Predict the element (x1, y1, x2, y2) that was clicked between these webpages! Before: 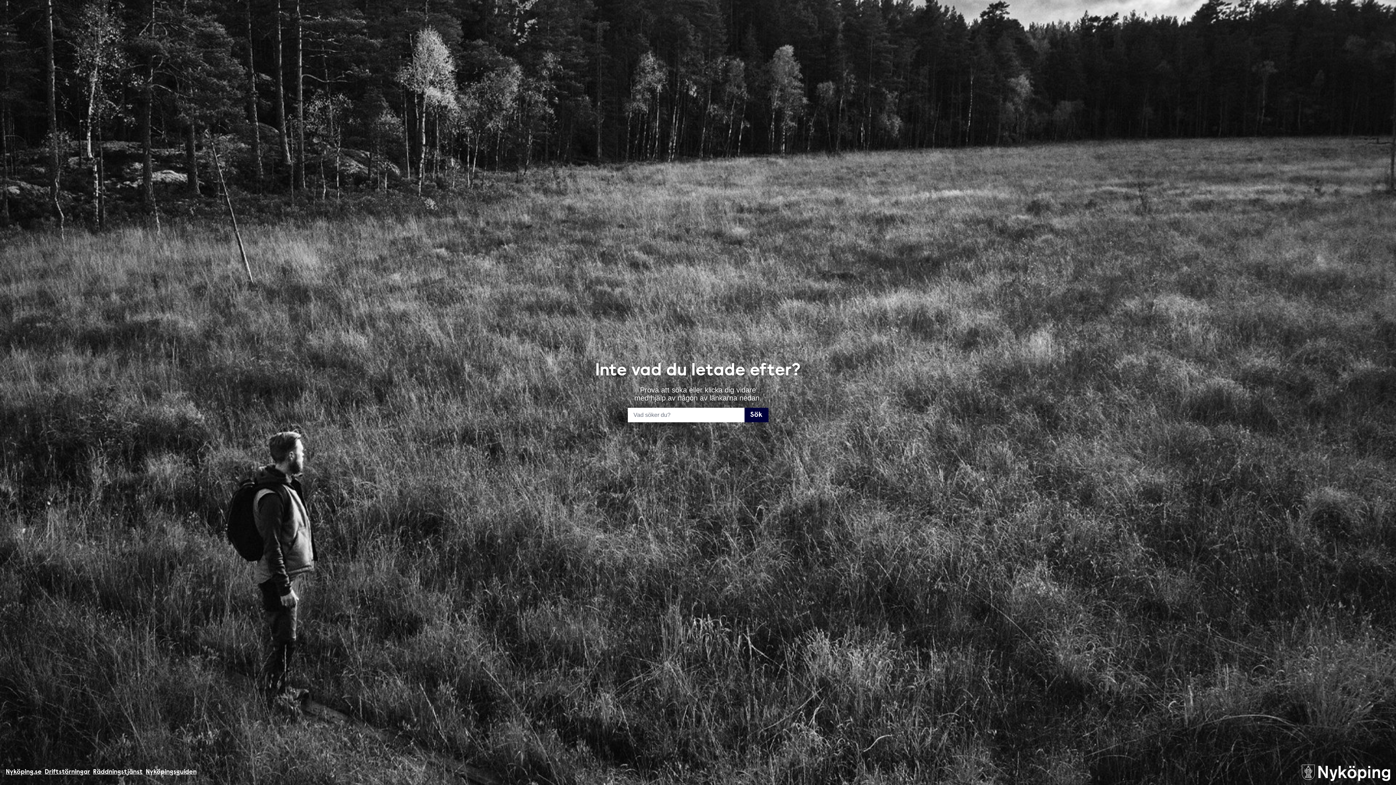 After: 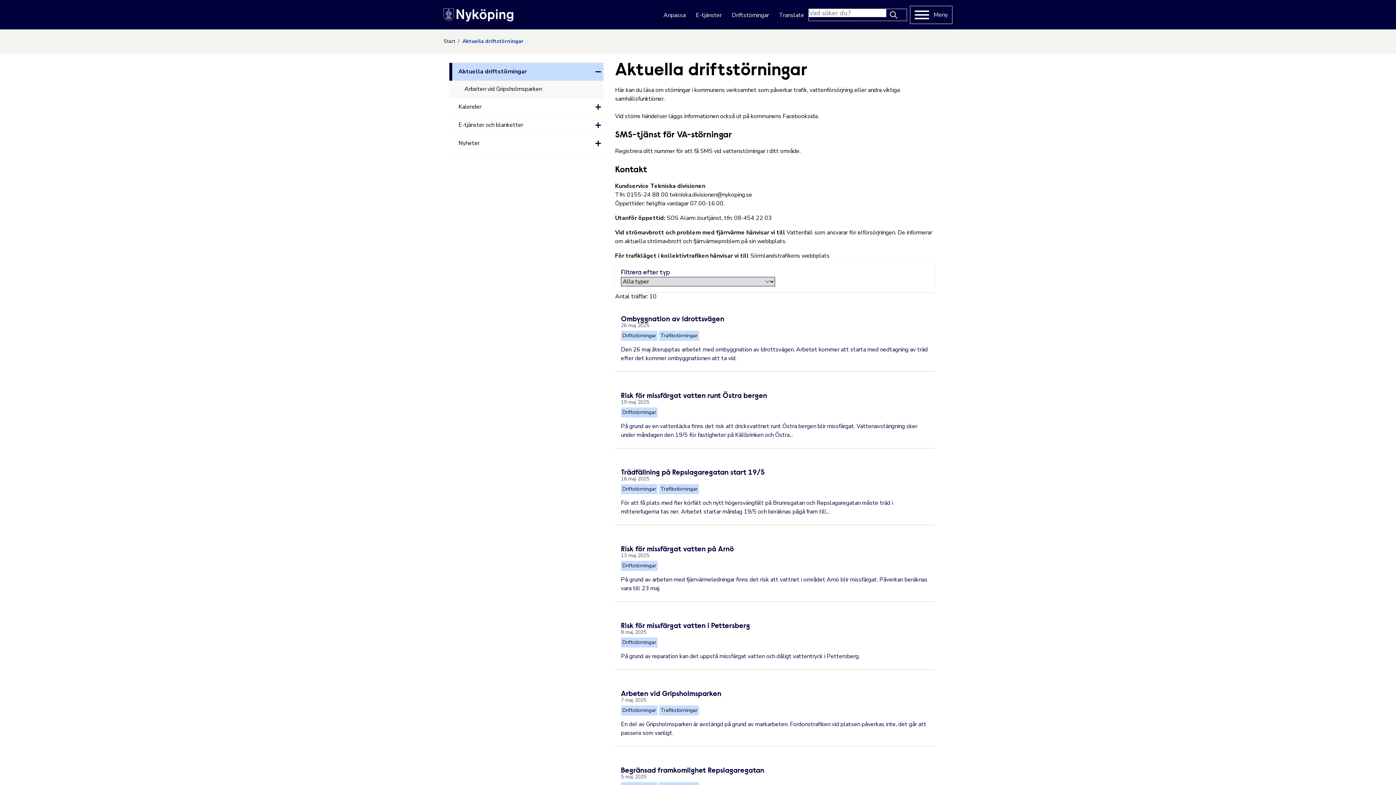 Action: label: Driftstörningar bbox: (44, 768, 93, 785)